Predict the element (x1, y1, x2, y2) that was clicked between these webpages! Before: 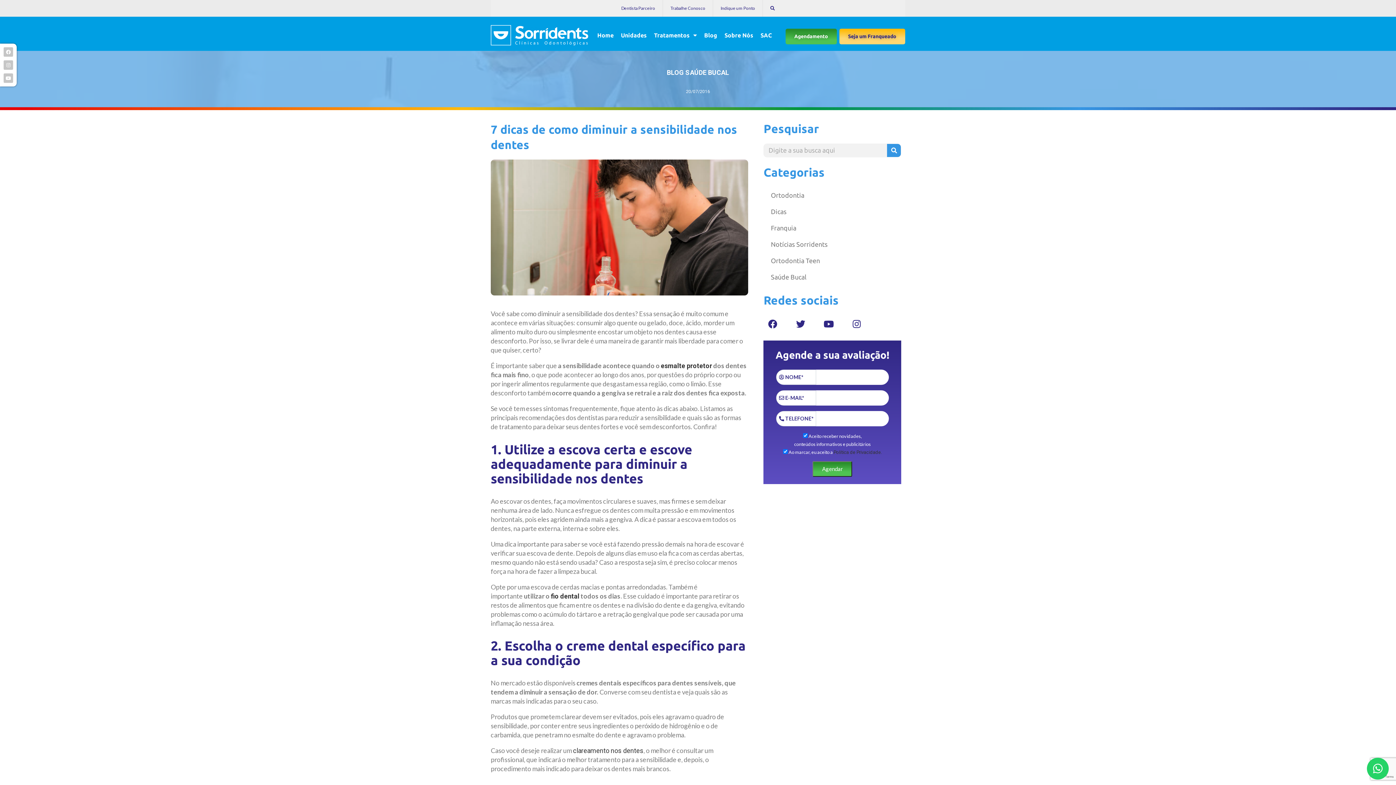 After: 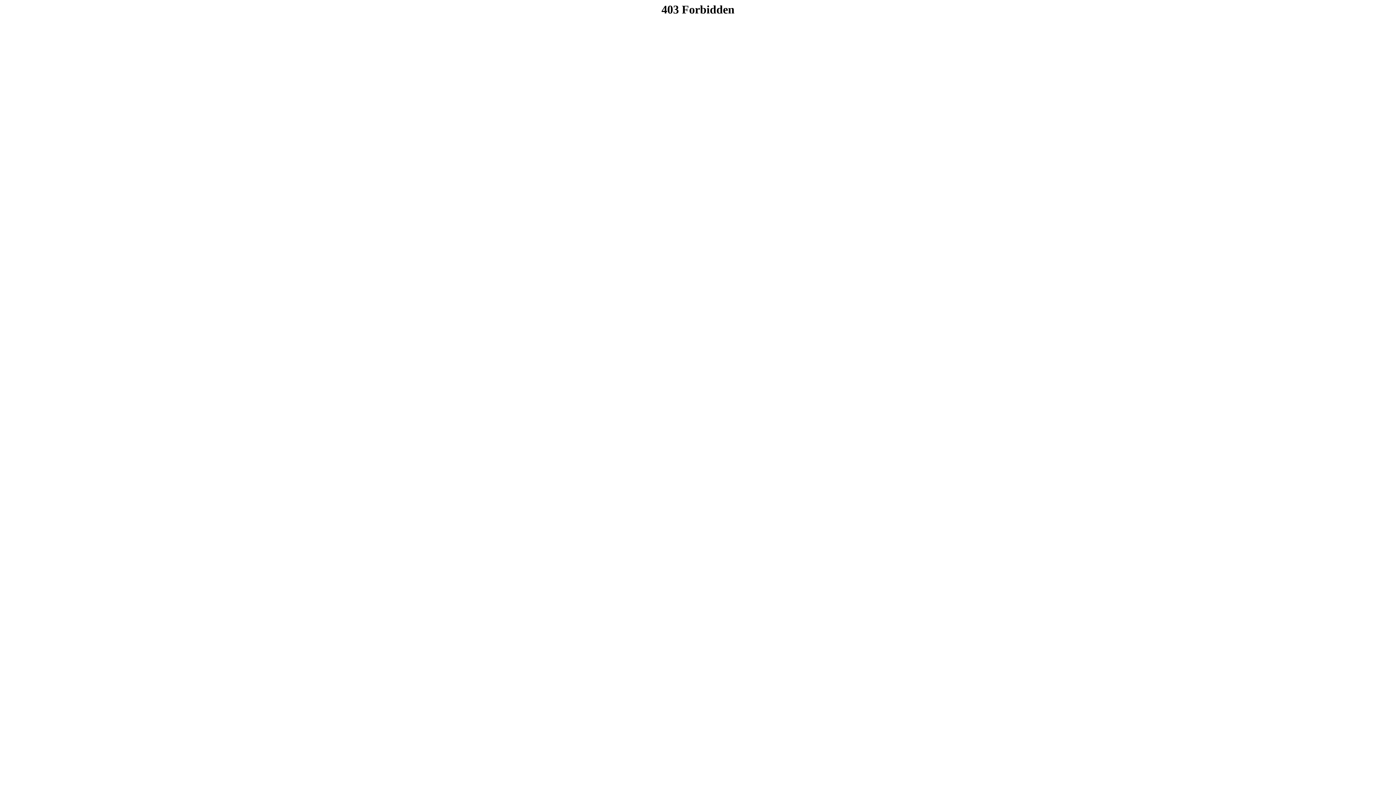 Action: label: BLOG SAÚDE BUCAL bbox: (667, 68, 729, 76)